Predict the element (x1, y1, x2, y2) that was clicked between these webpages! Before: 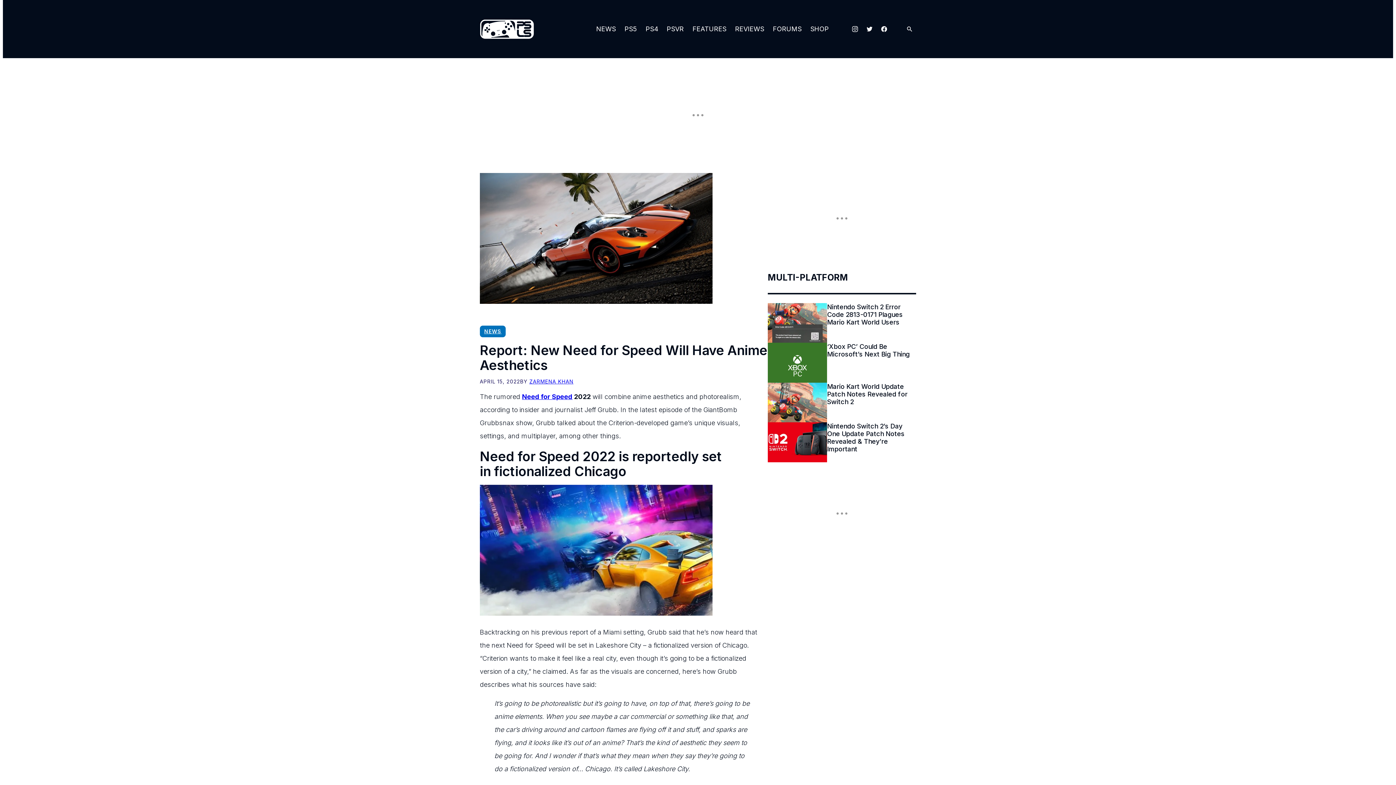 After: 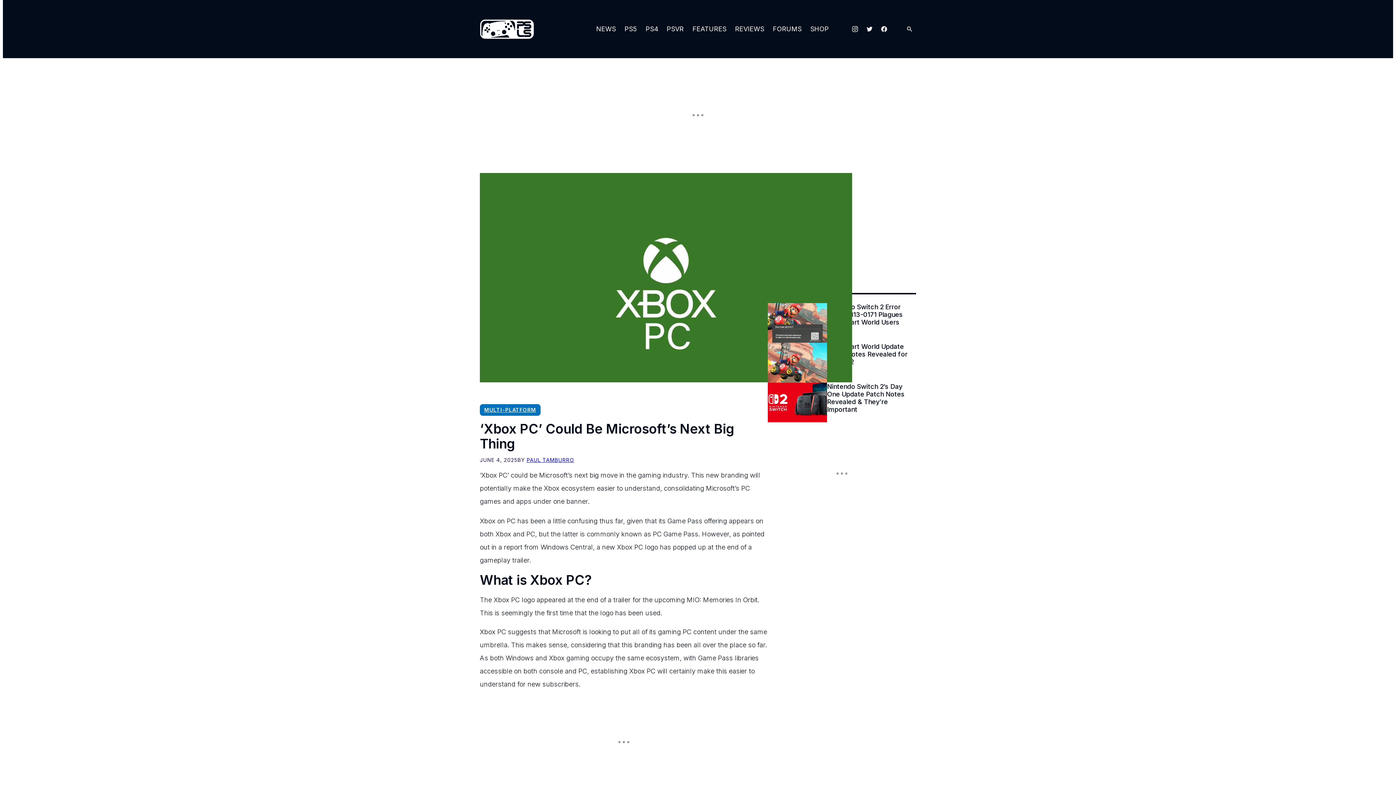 Action: bbox: (768, 343, 827, 382)